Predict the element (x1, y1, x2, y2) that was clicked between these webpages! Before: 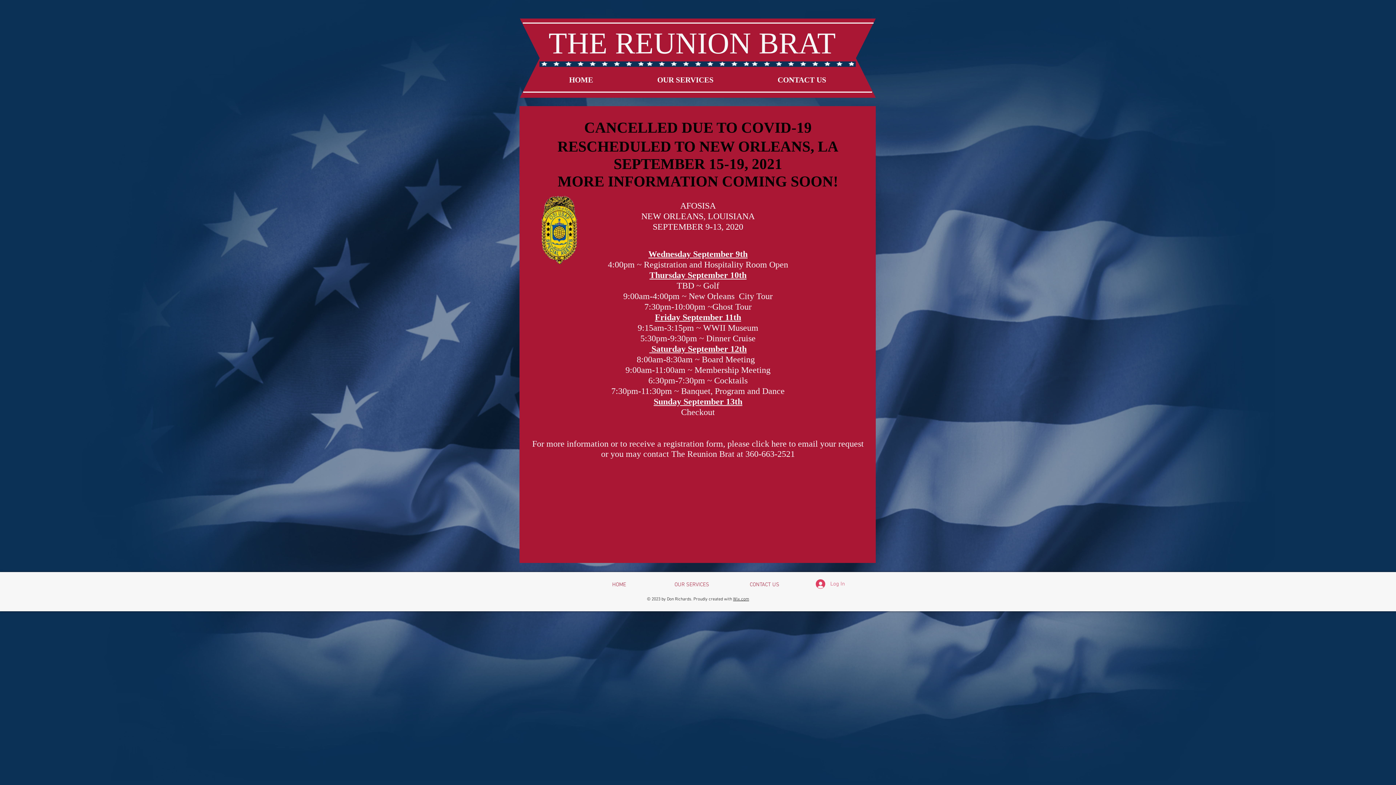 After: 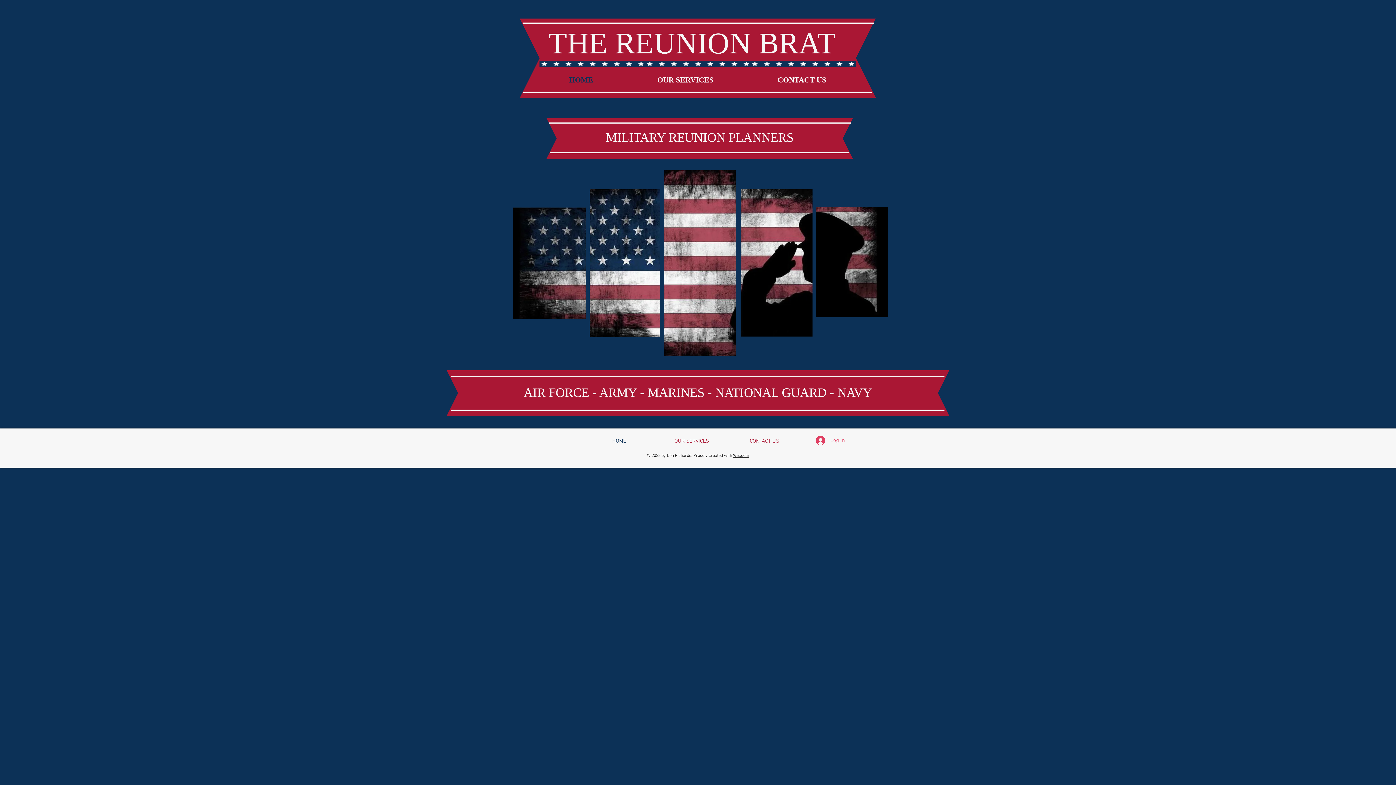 Action: label: HOME bbox: (537, 74, 625, 84)